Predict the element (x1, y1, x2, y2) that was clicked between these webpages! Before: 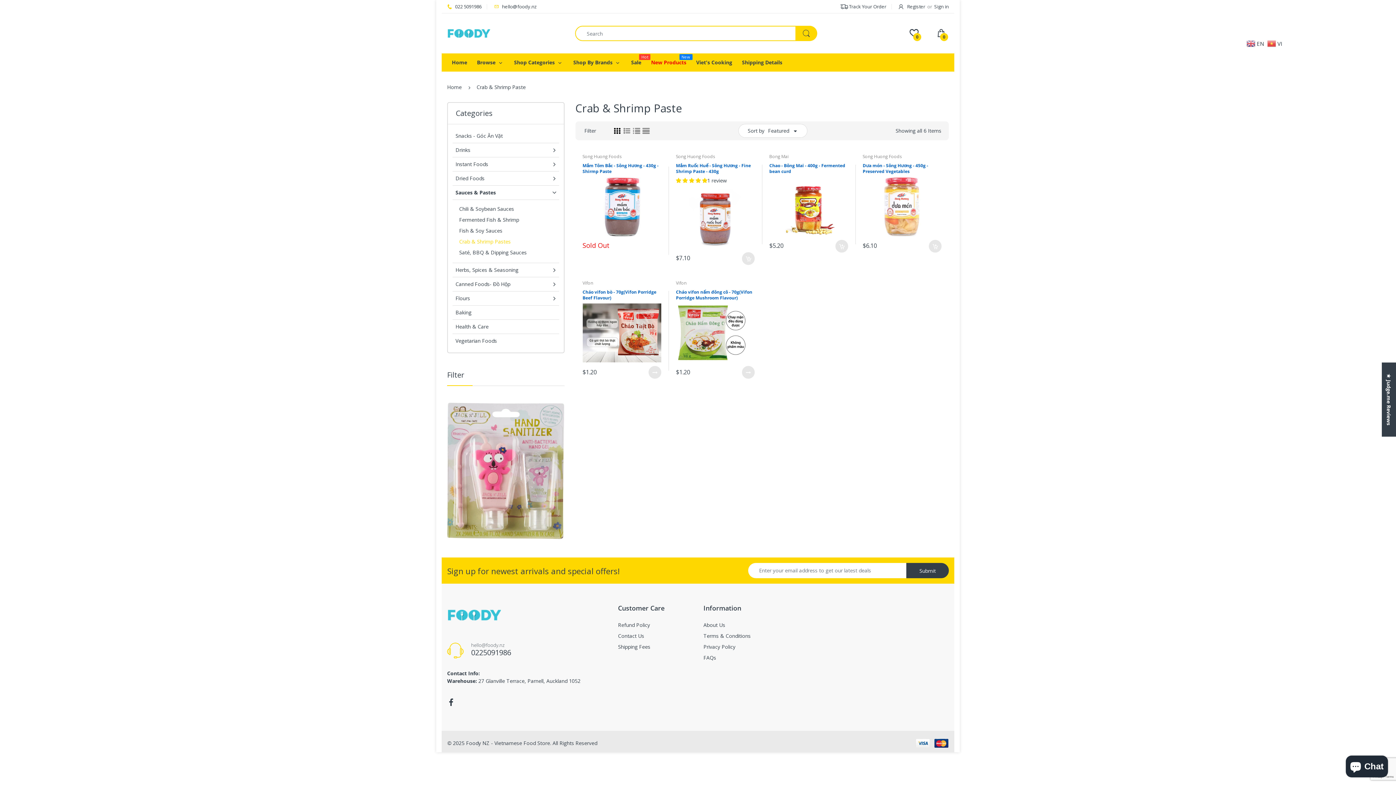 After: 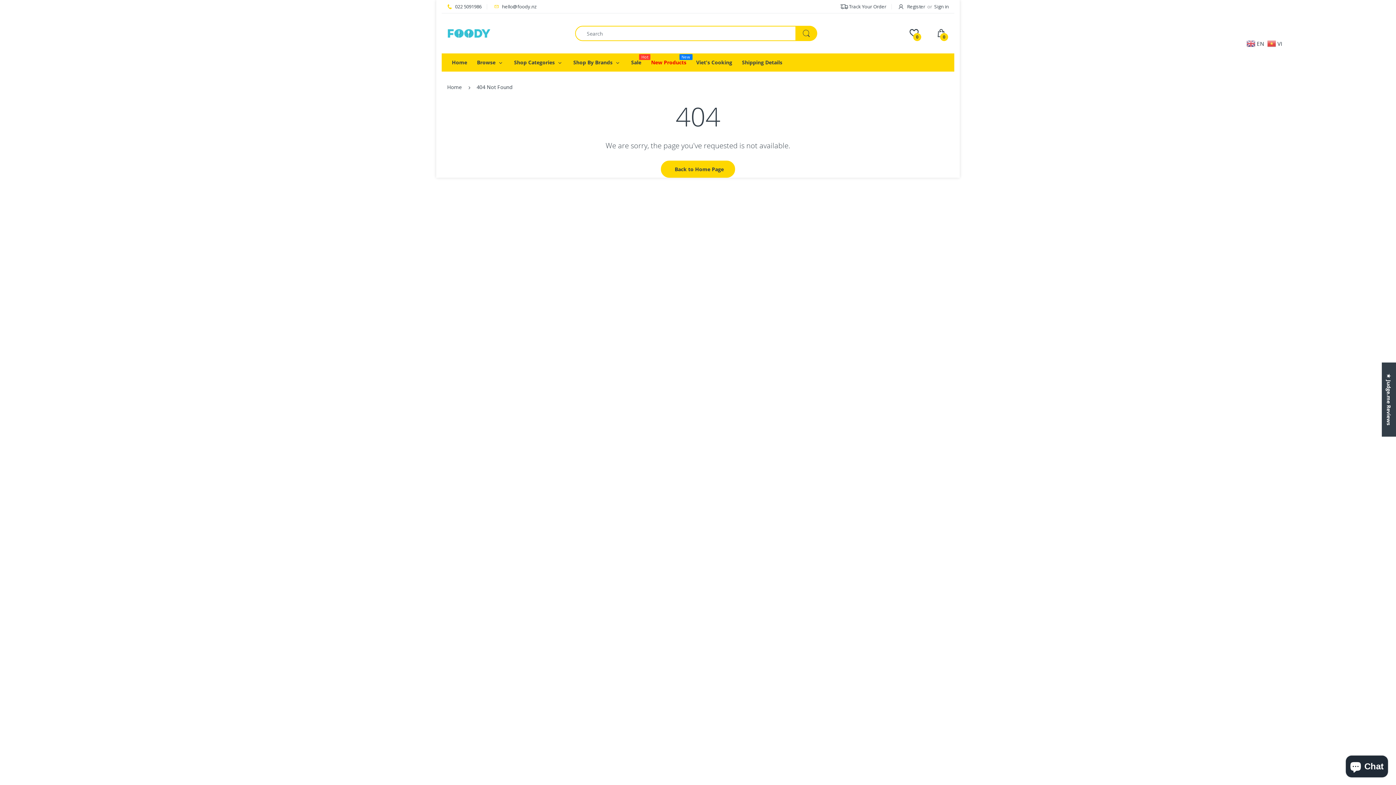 Action: bbox: (447, 402, 564, 539)